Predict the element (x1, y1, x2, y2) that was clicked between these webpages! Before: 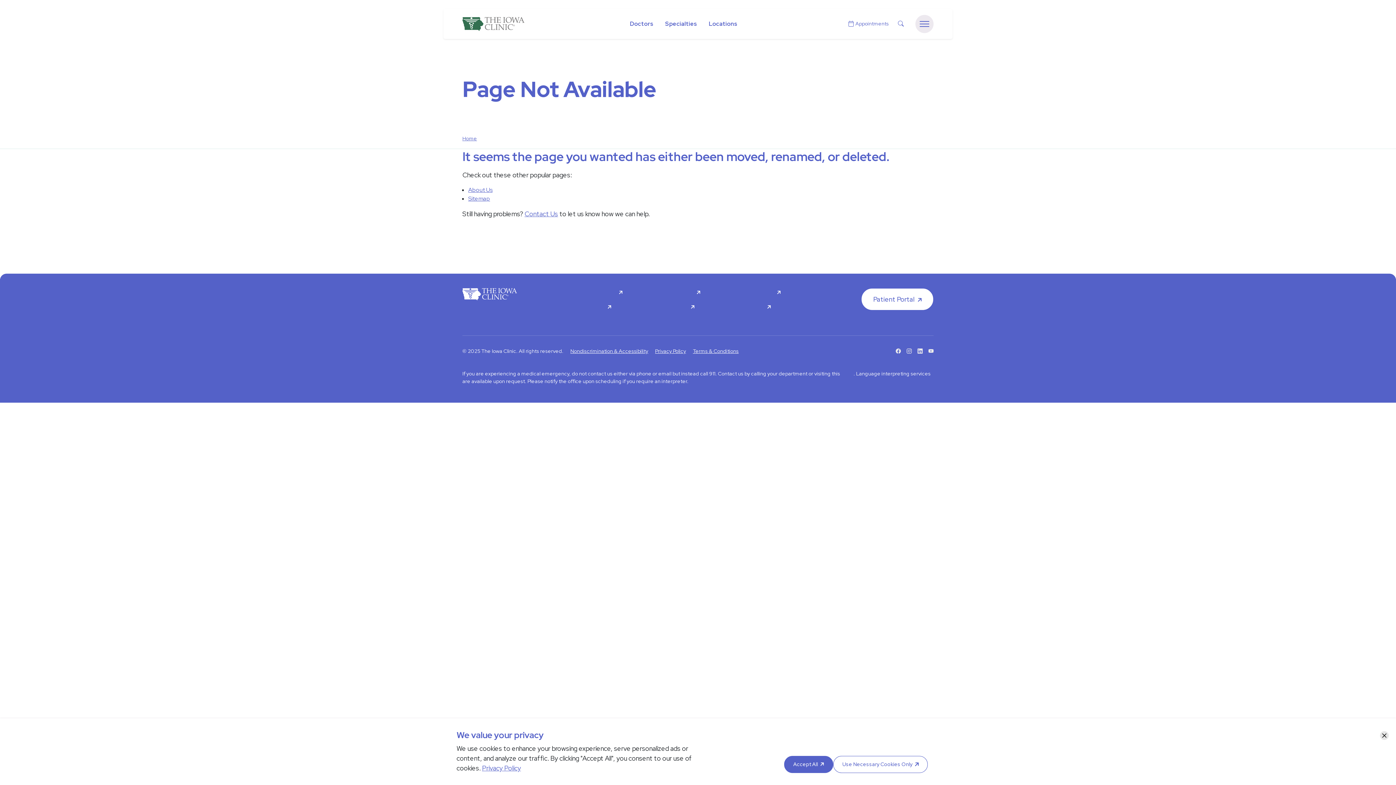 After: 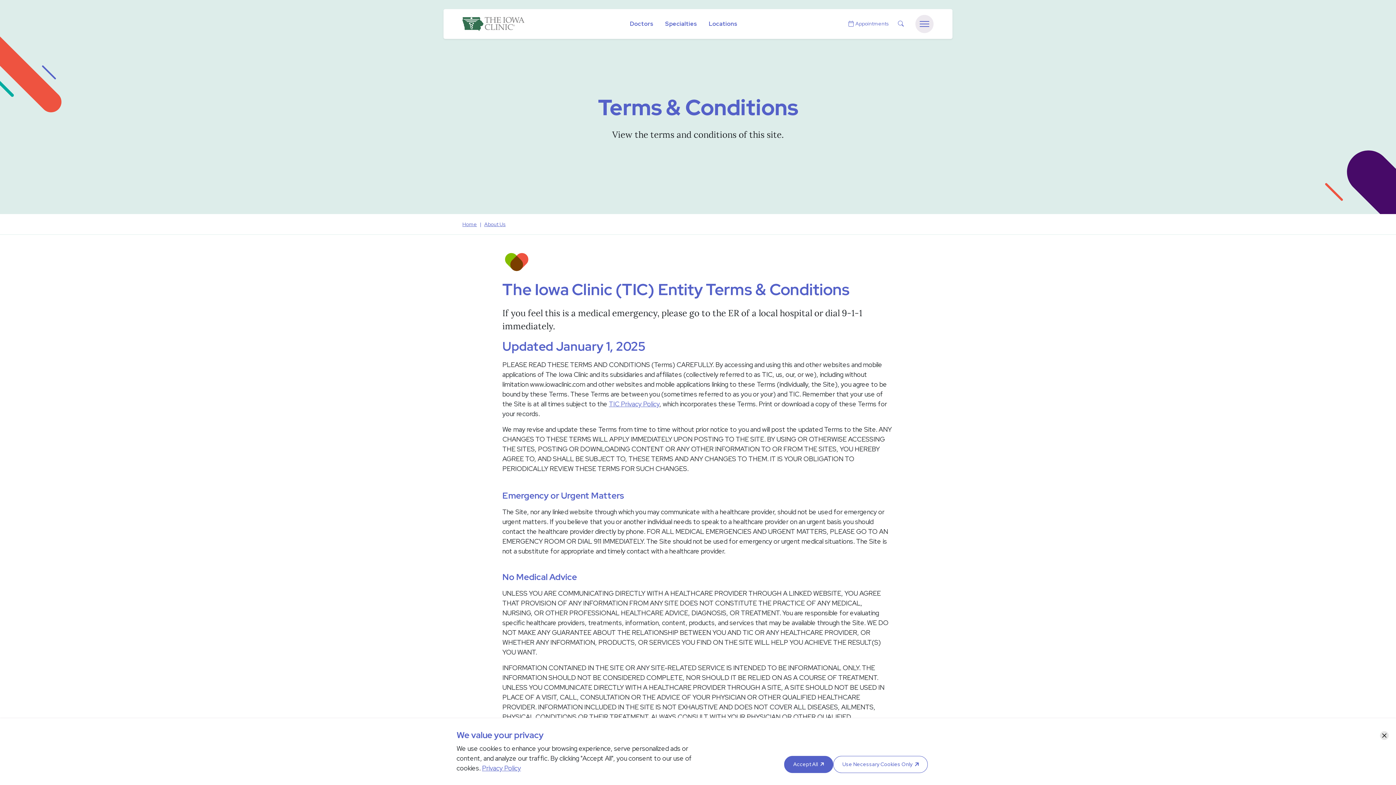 Action: bbox: (693, 348, 738, 354) label: Terms & Conditions